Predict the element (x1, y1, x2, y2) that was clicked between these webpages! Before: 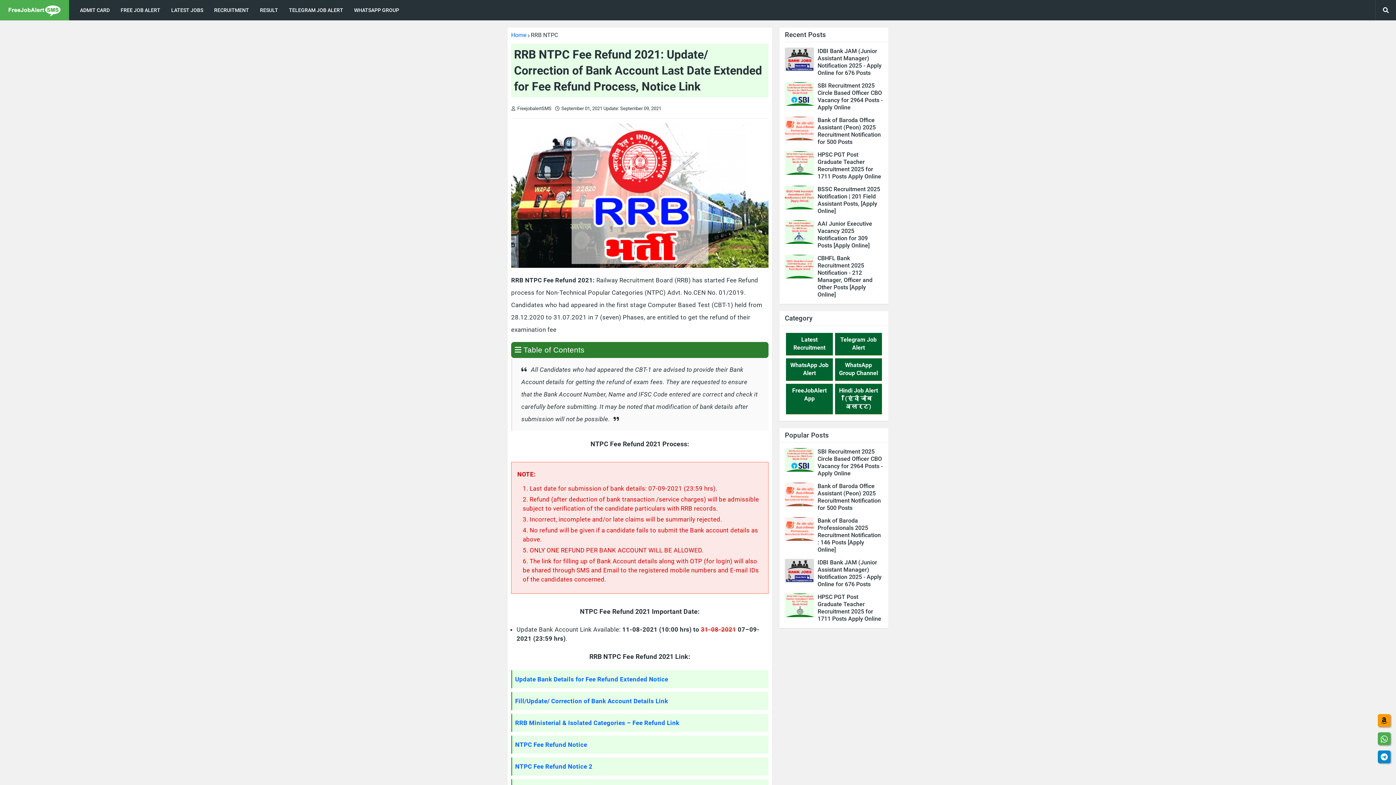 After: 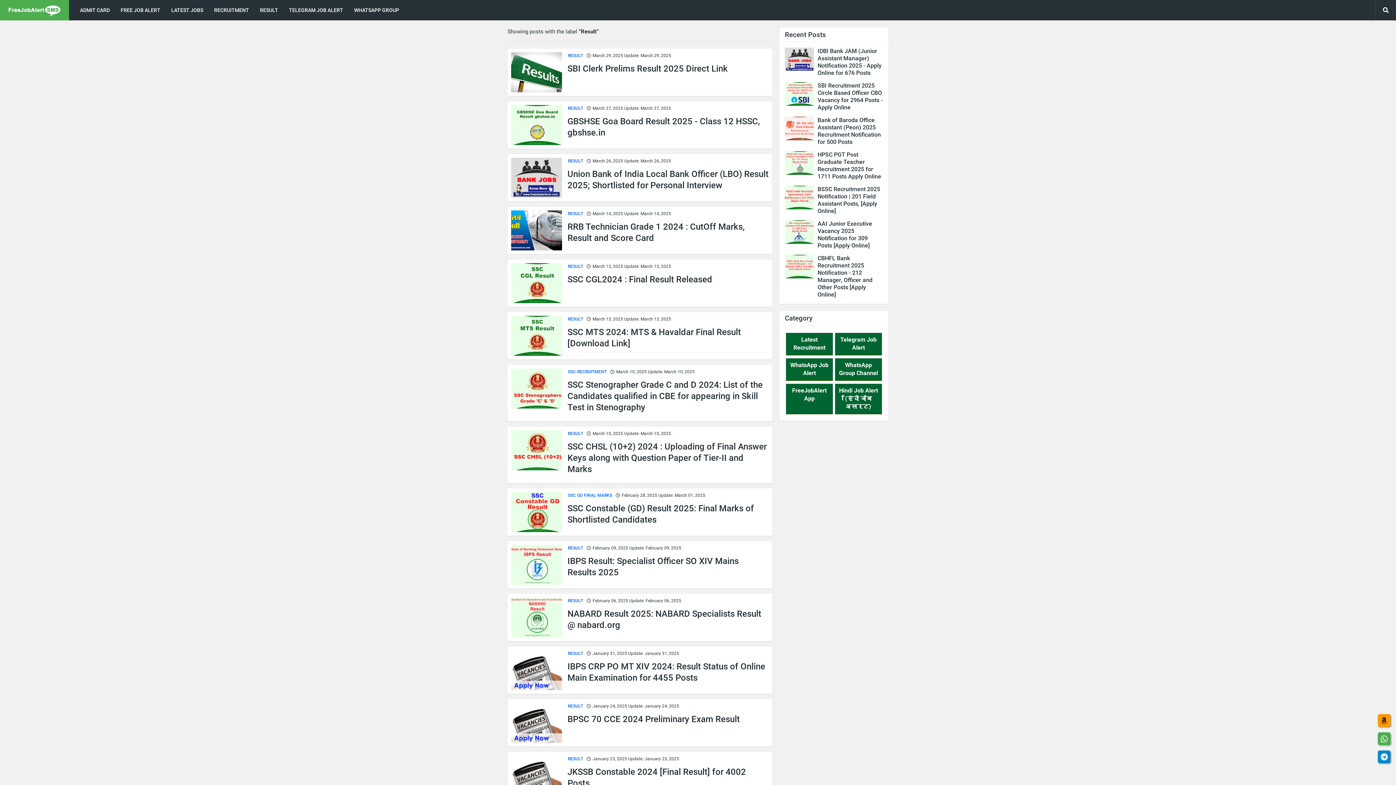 Action: label: RESULT bbox: (254, 0, 283, 20)